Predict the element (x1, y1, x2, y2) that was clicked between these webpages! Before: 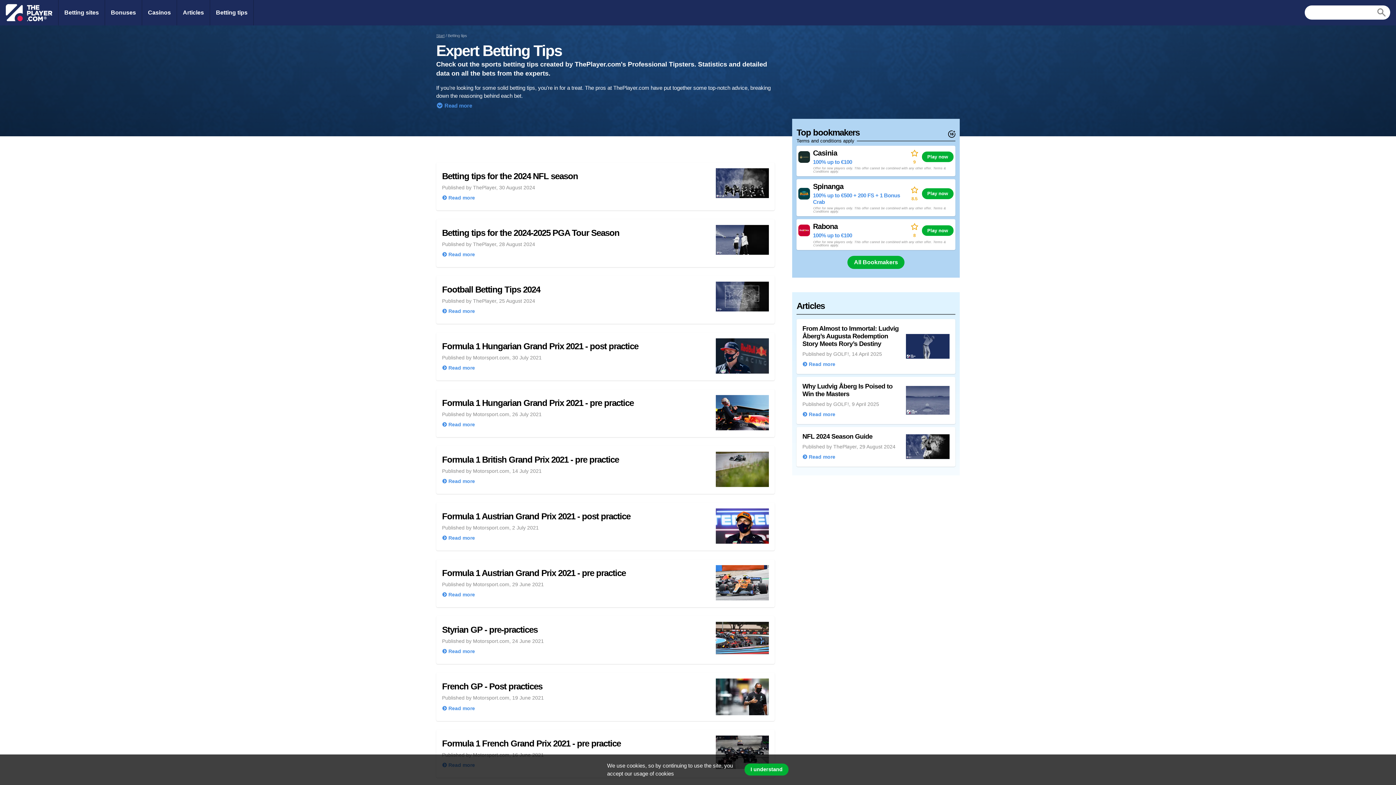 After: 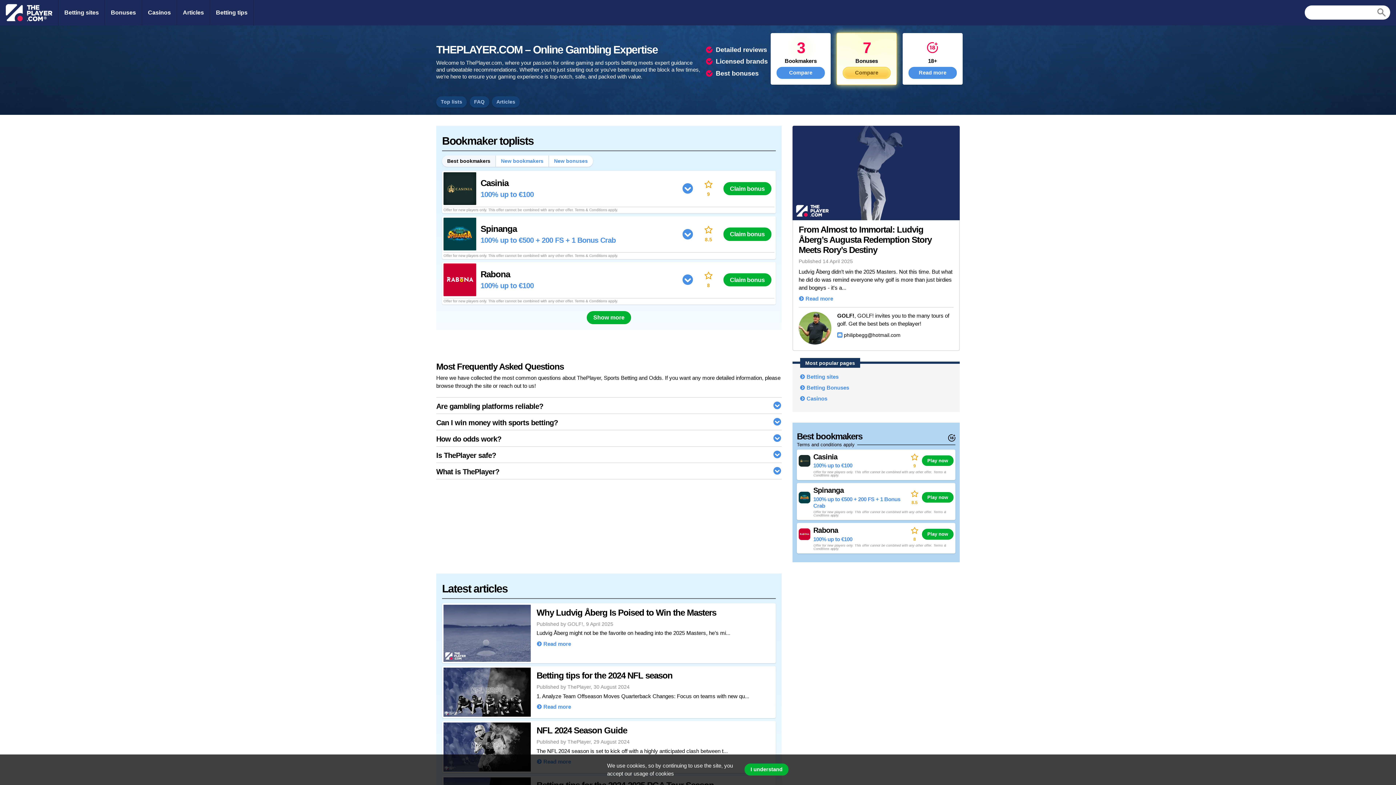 Action: bbox: (0, 0, 58, 25)